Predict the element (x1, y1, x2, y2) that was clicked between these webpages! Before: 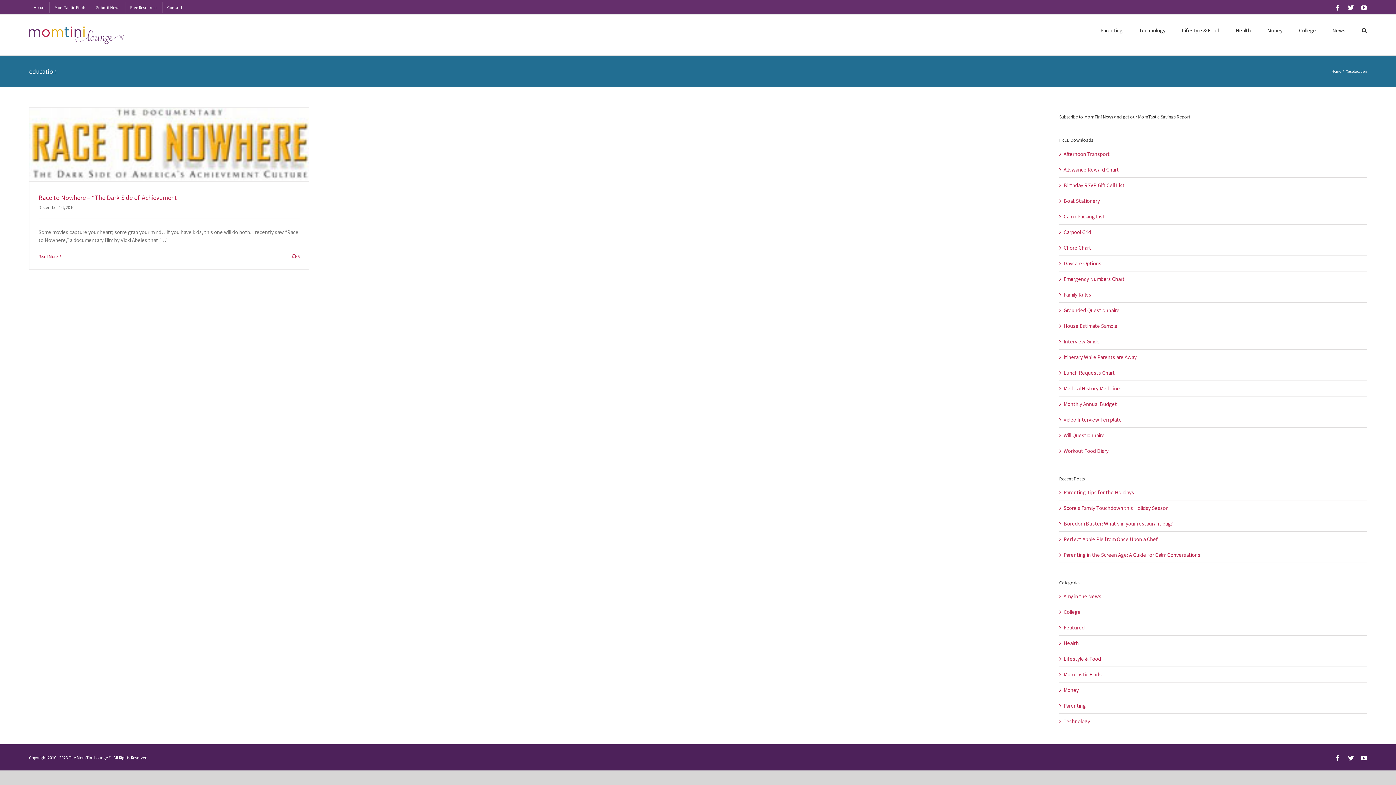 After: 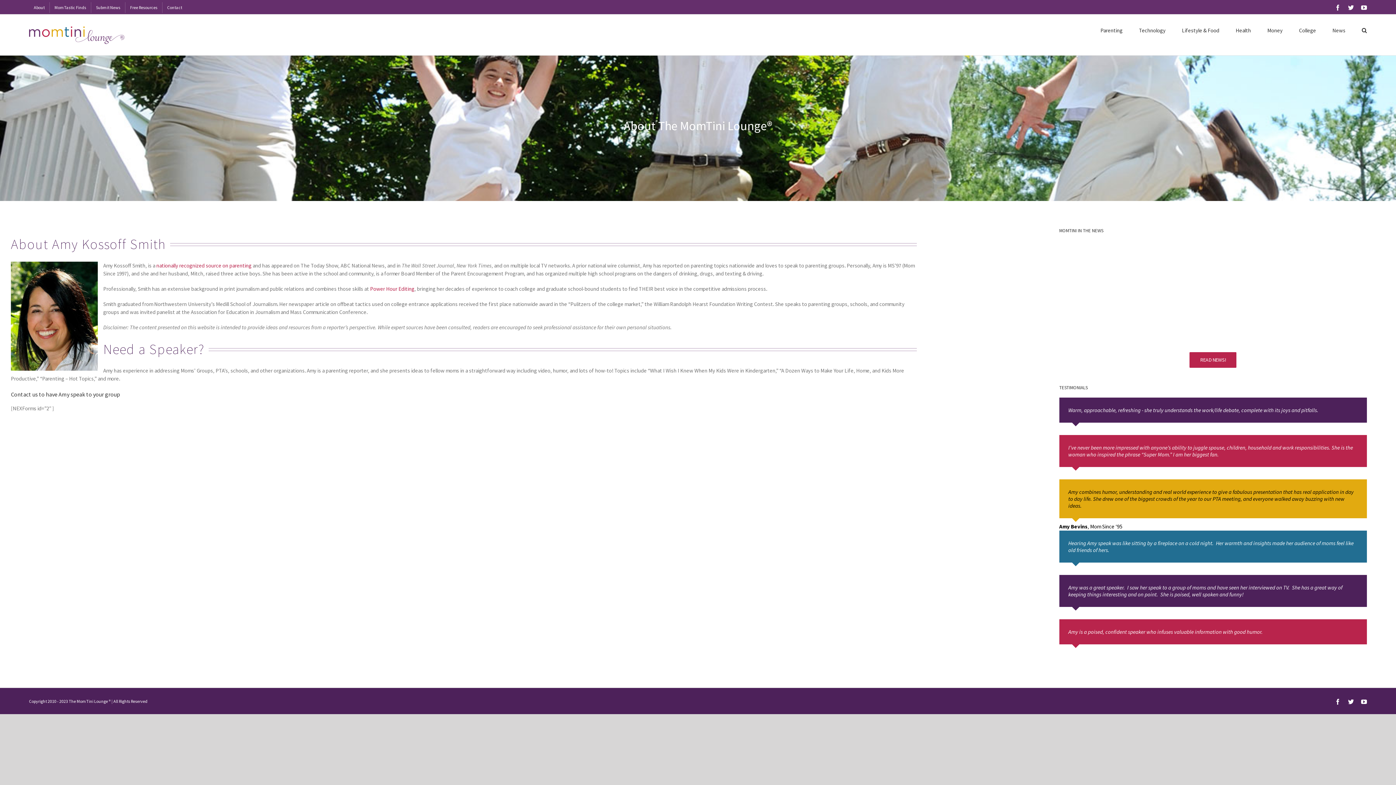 Action: label: About bbox: (29, 2, 49, 13)